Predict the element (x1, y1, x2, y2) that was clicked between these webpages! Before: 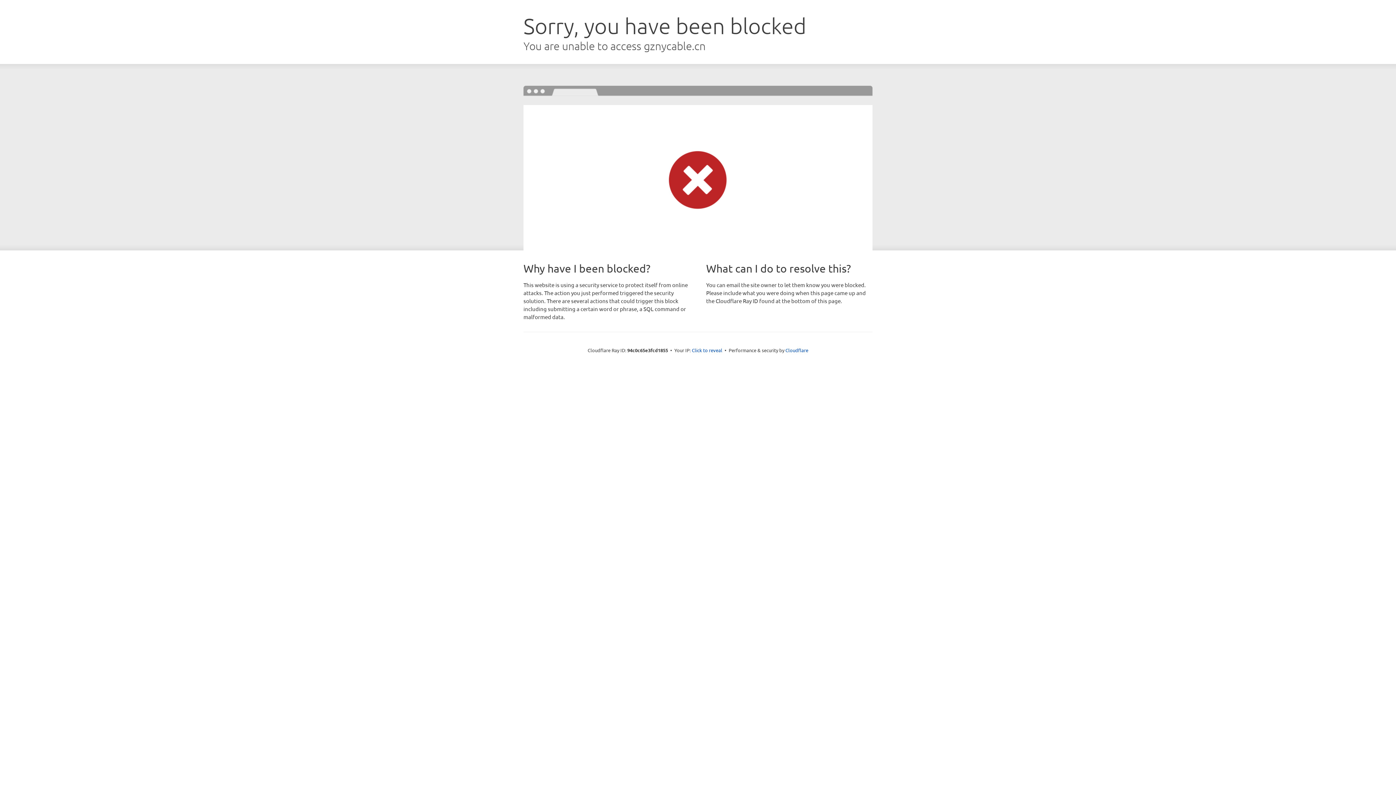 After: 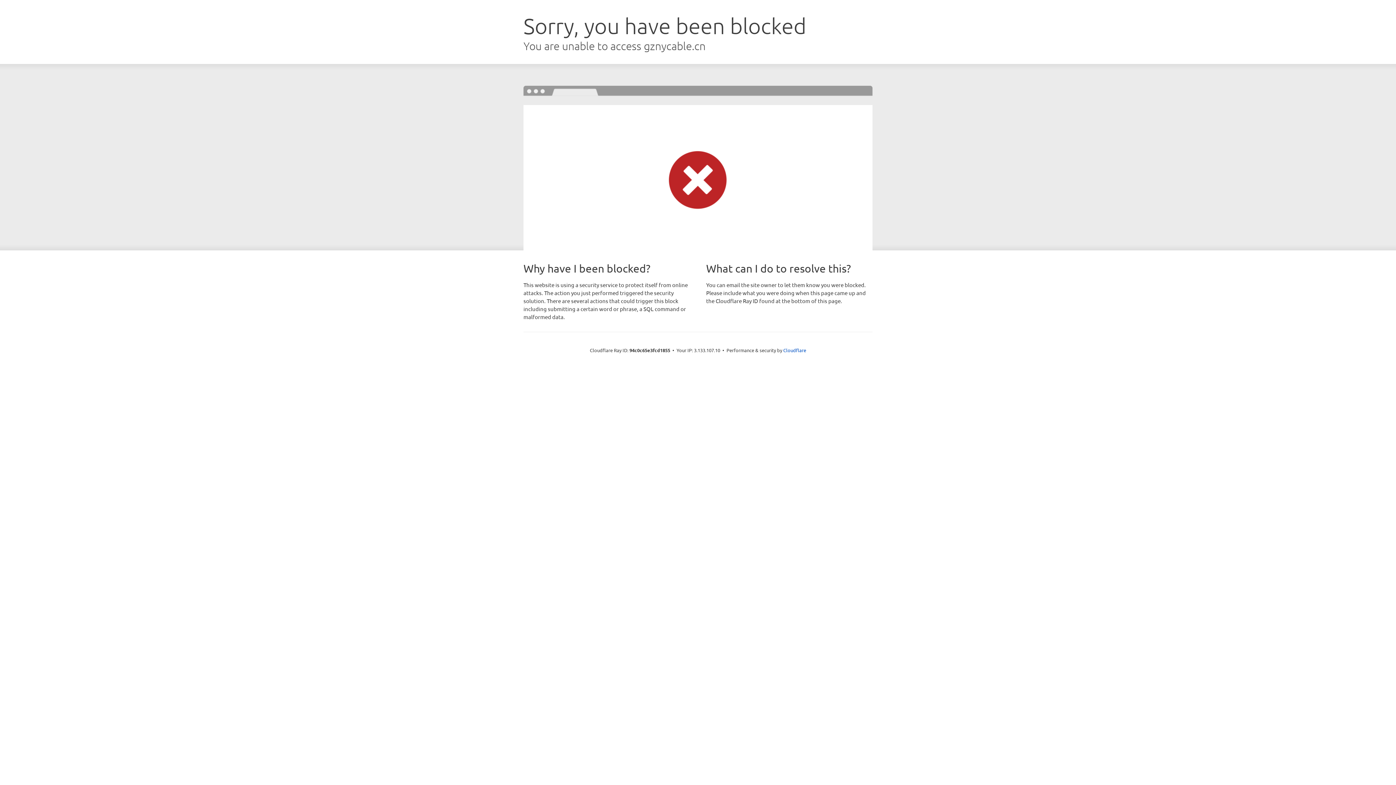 Action: bbox: (692, 346, 722, 353) label: Click to reveal